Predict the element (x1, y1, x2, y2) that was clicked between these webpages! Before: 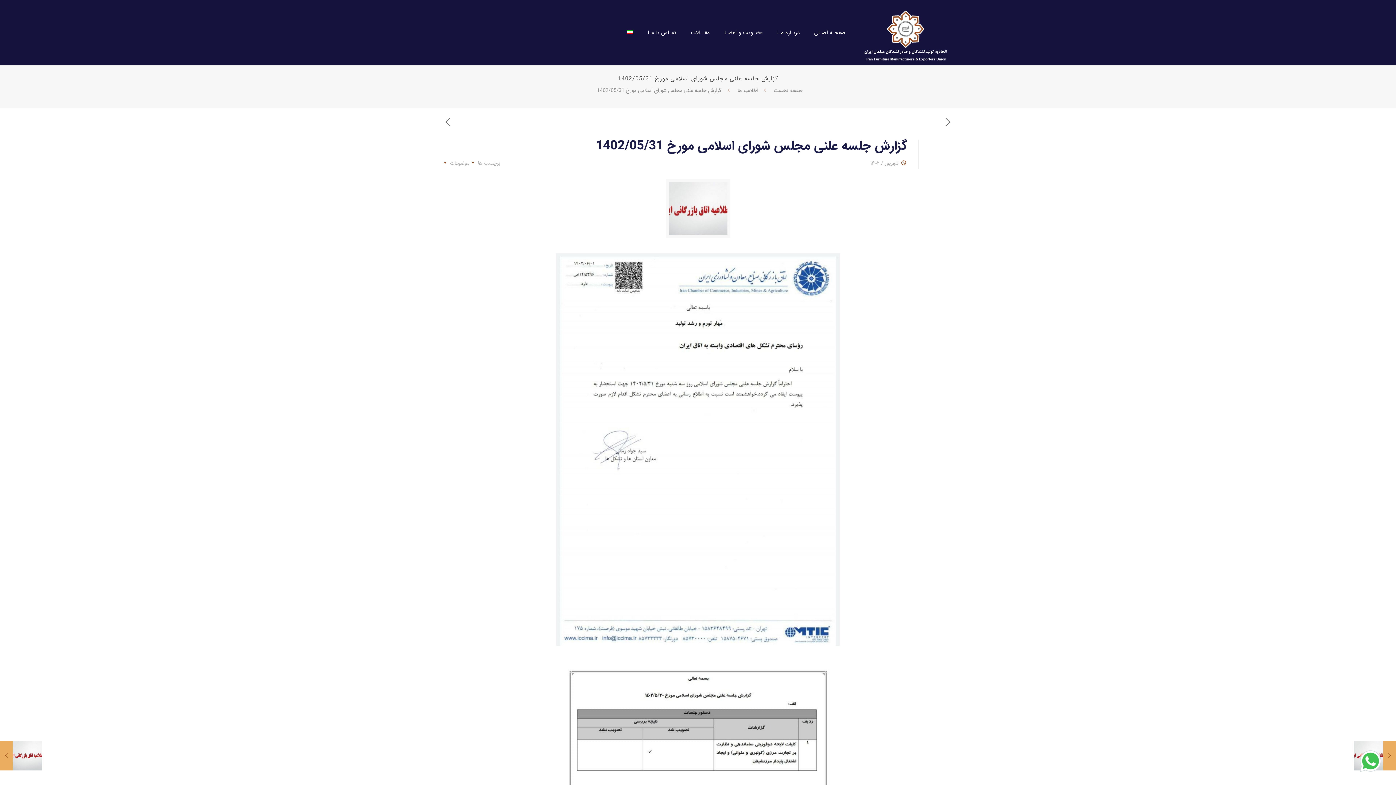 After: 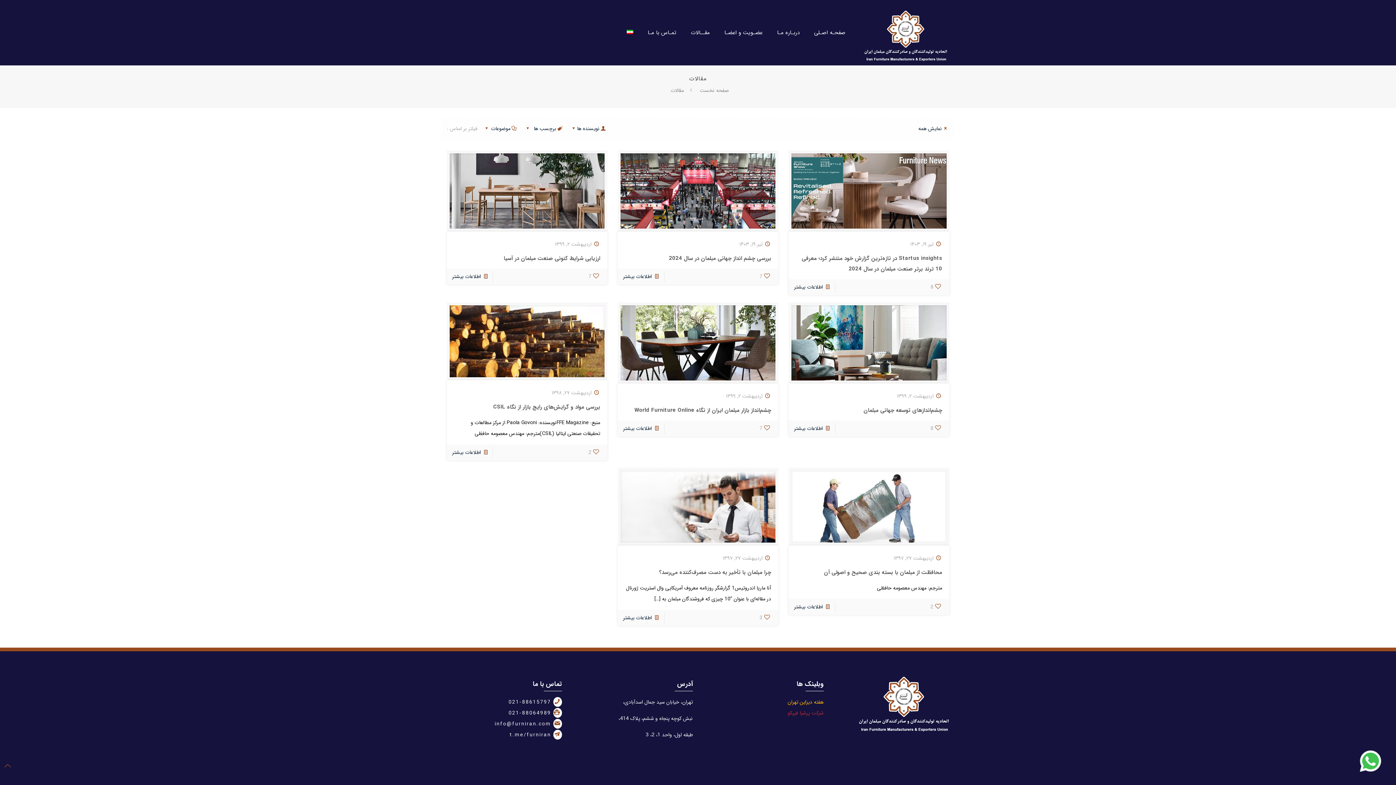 Action: label: مقــالات bbox: (683, 7, 717, 58)